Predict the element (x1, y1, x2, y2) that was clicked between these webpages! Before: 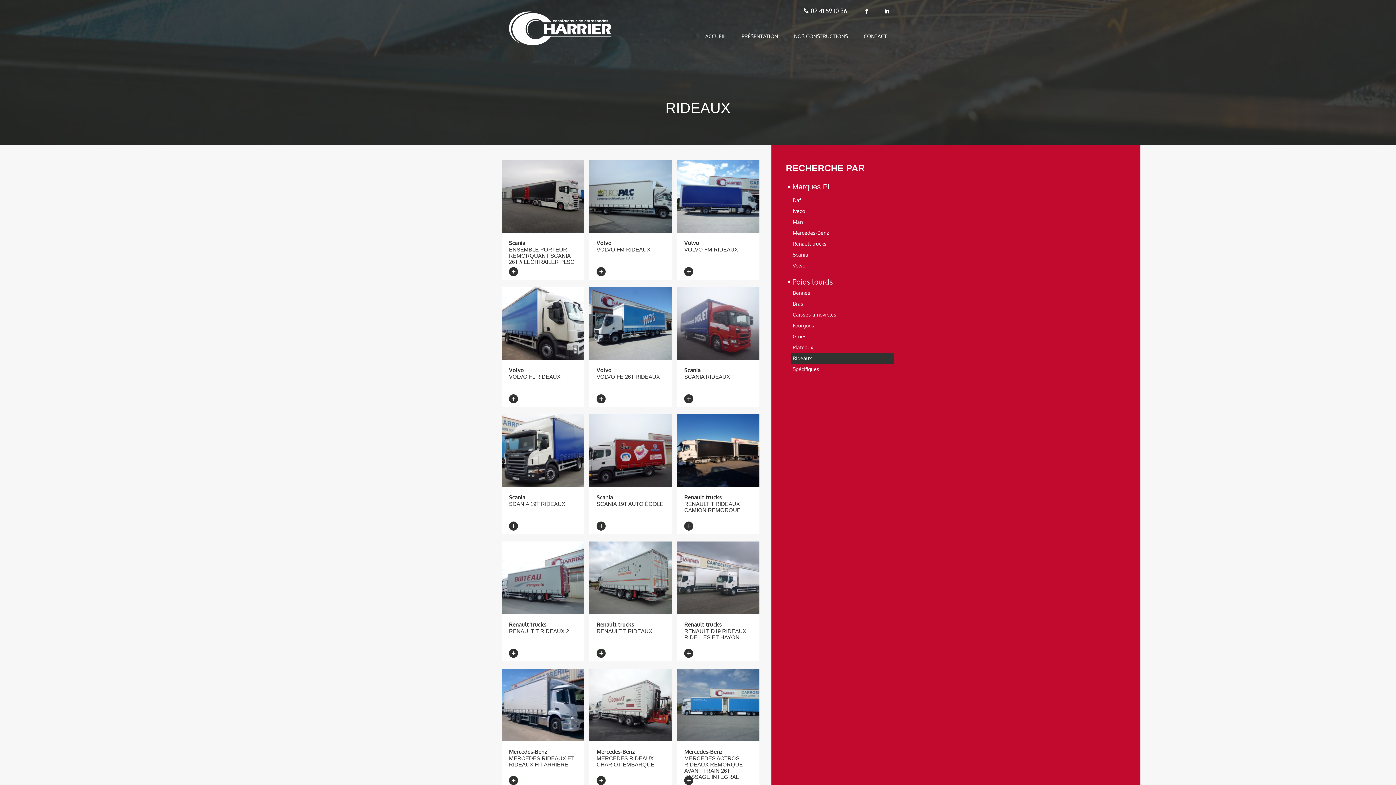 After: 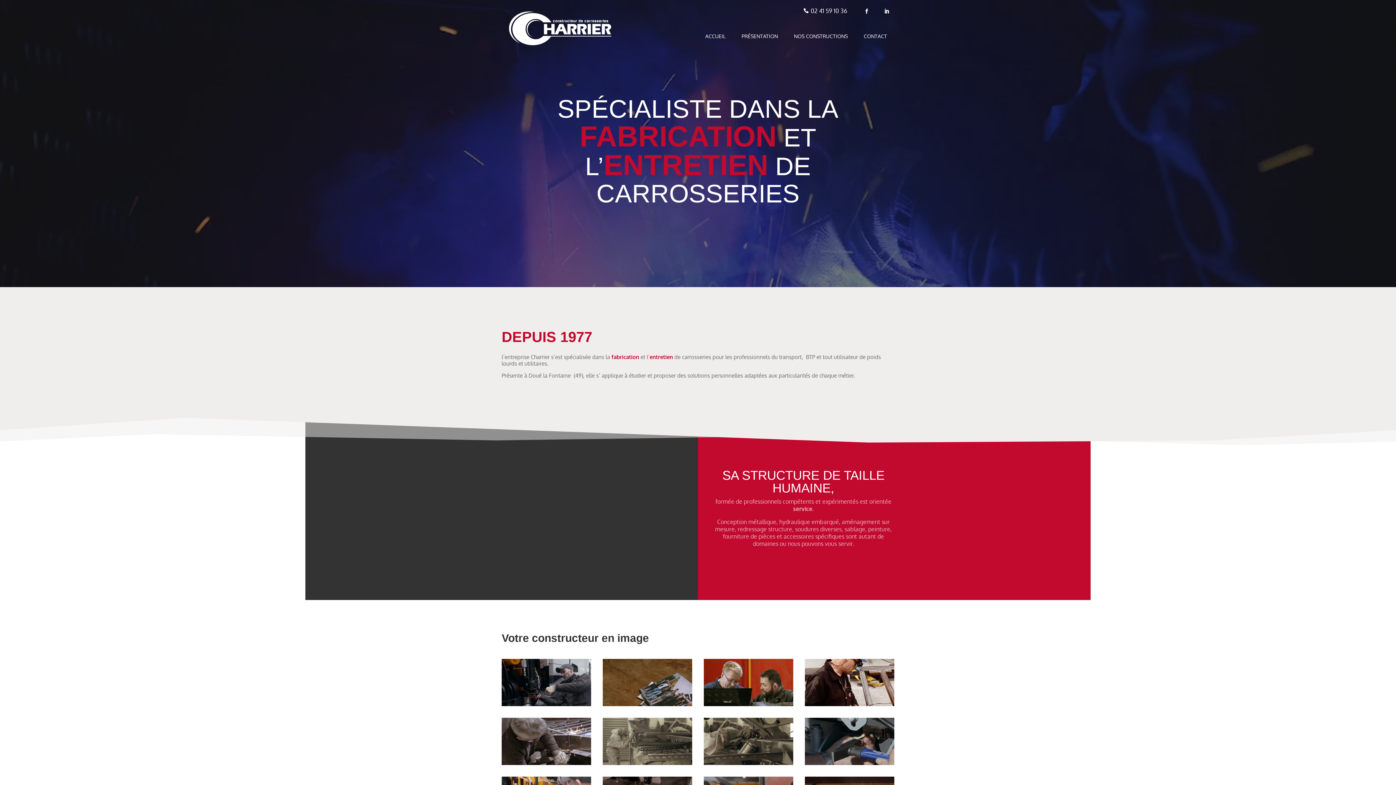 Action: label: PRÉSENTATION bbox: (734, 18, 785, 54)